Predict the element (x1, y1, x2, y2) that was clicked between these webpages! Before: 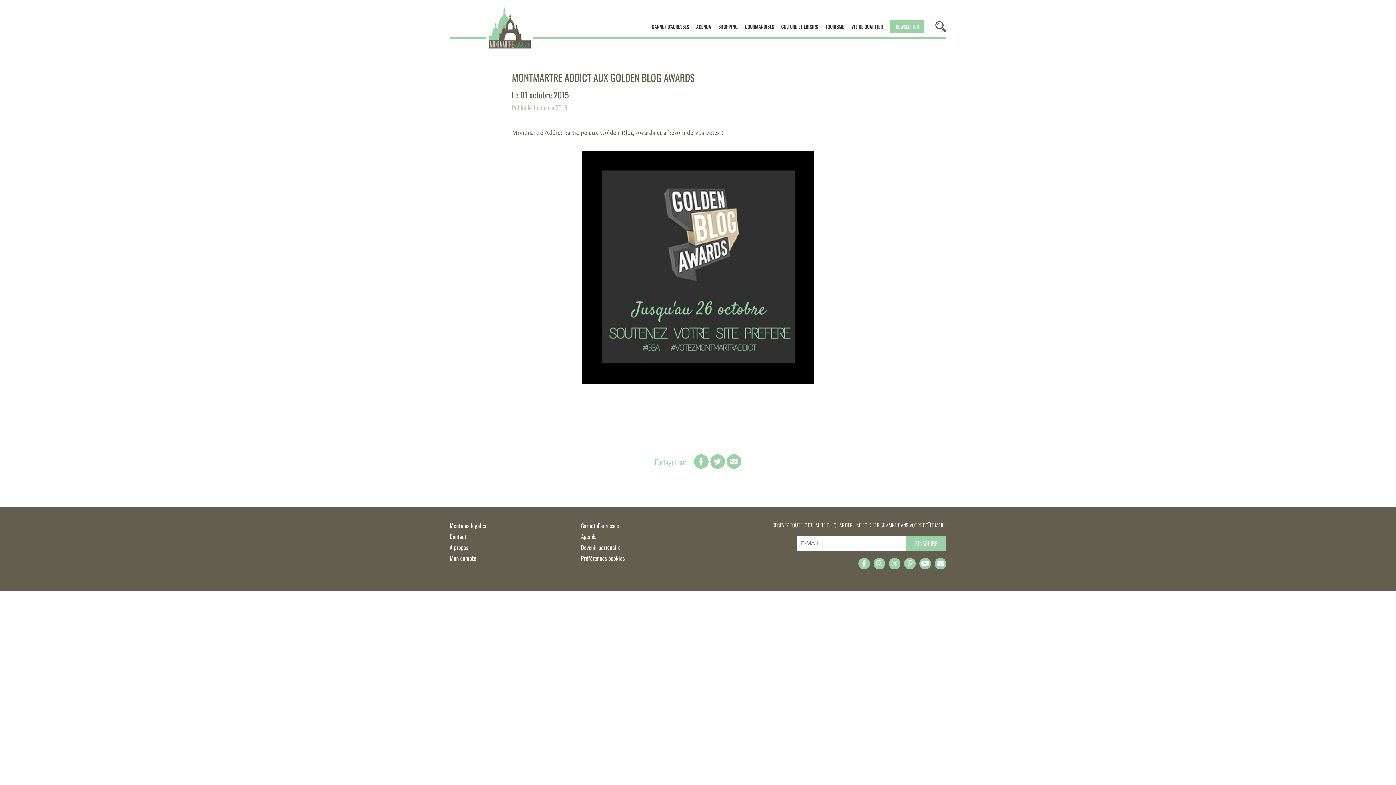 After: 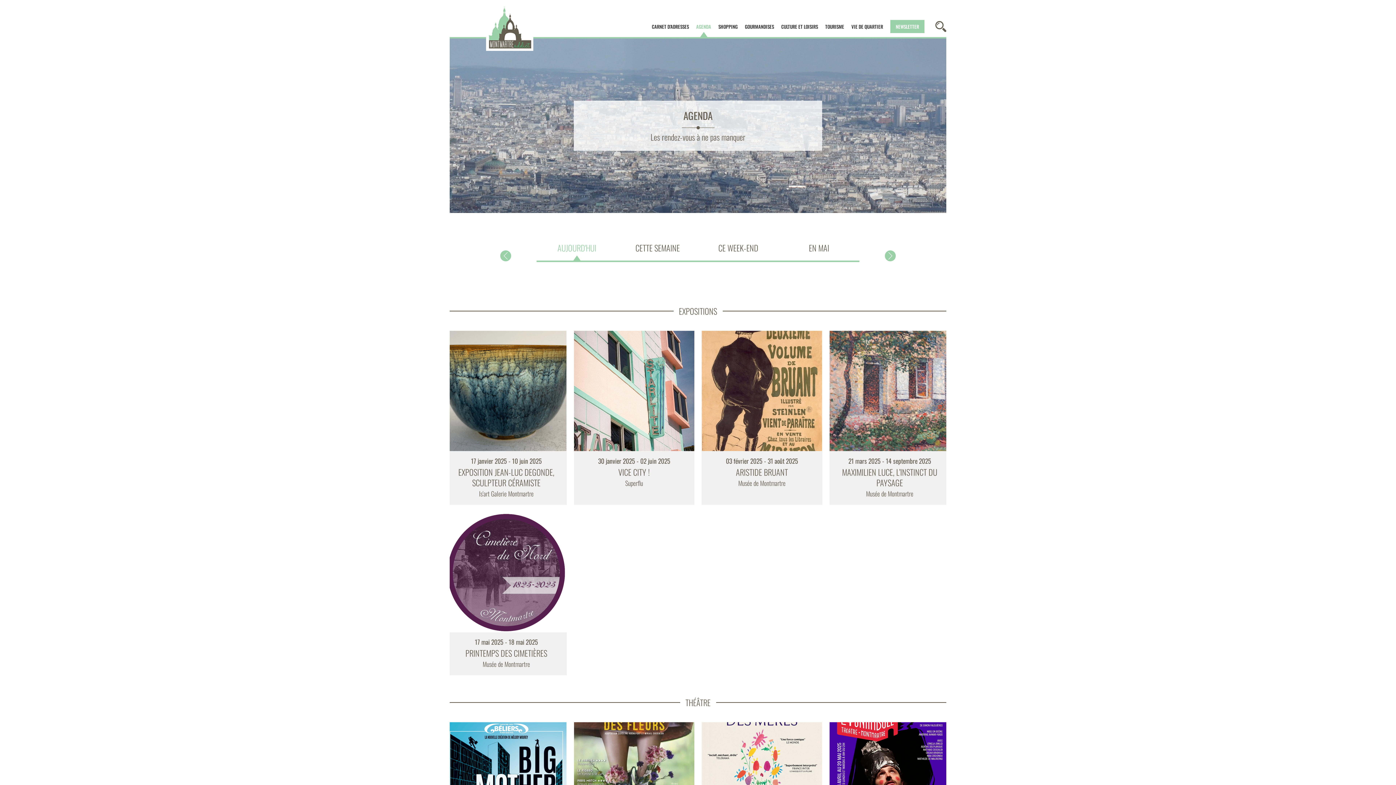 Action: bbox: (696, 22, 711, 30) label: AGENDA